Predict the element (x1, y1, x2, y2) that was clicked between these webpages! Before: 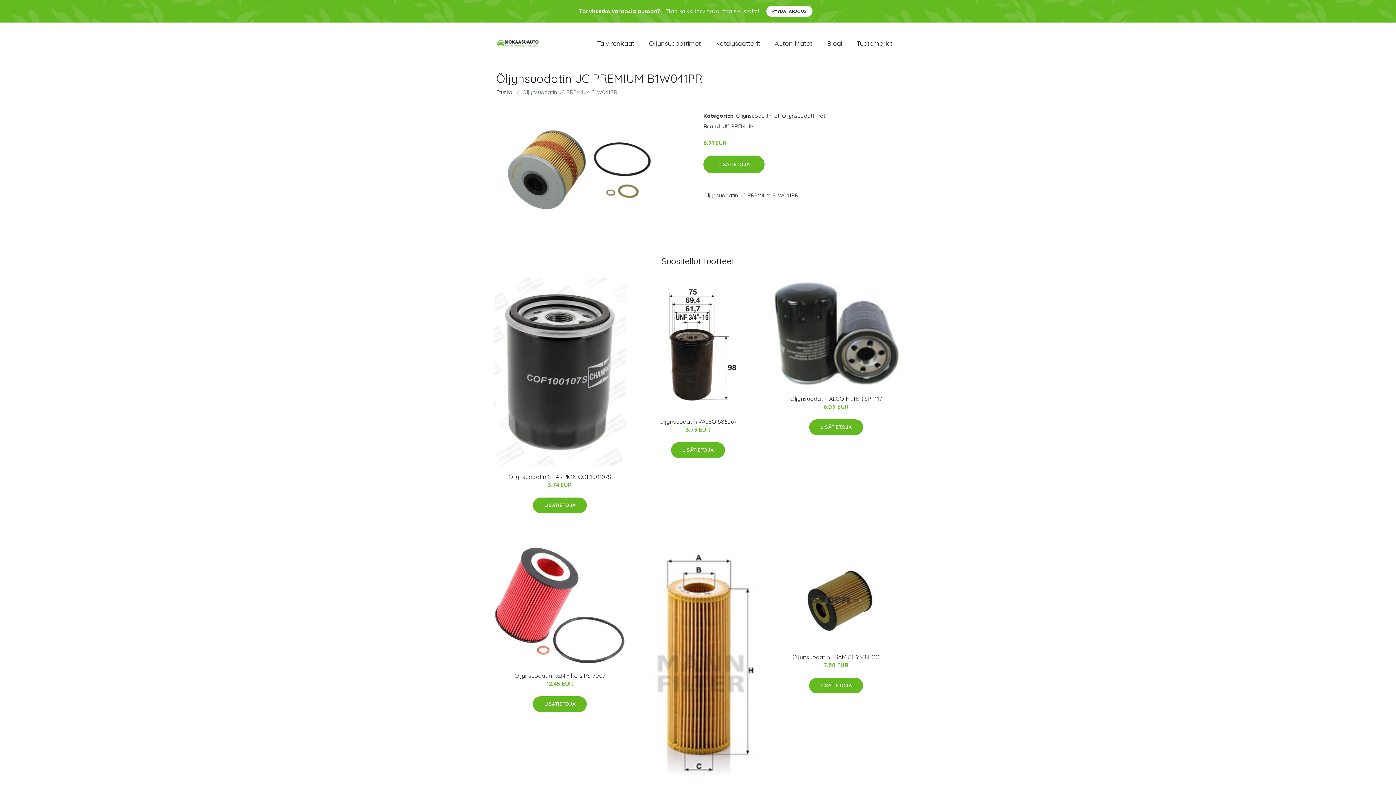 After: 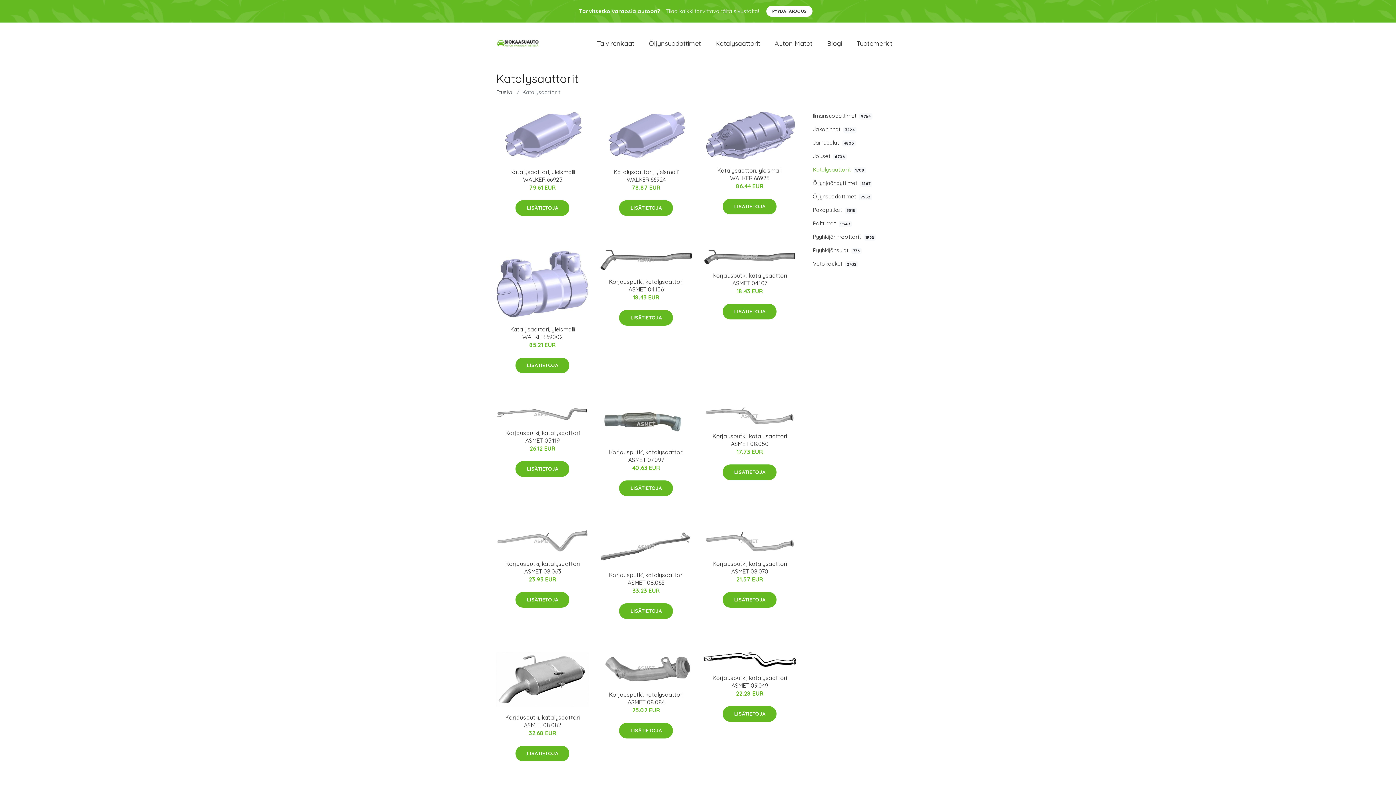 Action: label: Katalysaattorit bbox: (708, 31, 767, 55)